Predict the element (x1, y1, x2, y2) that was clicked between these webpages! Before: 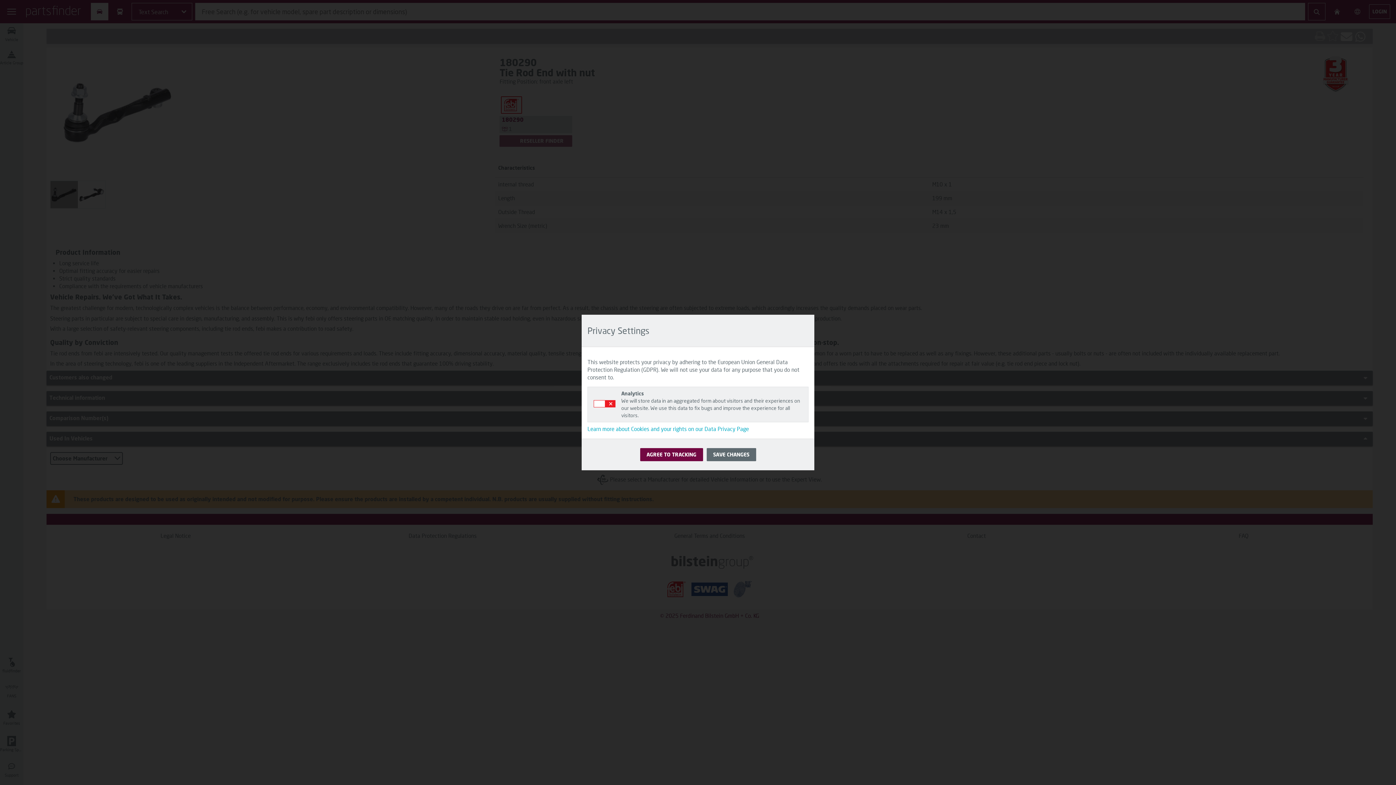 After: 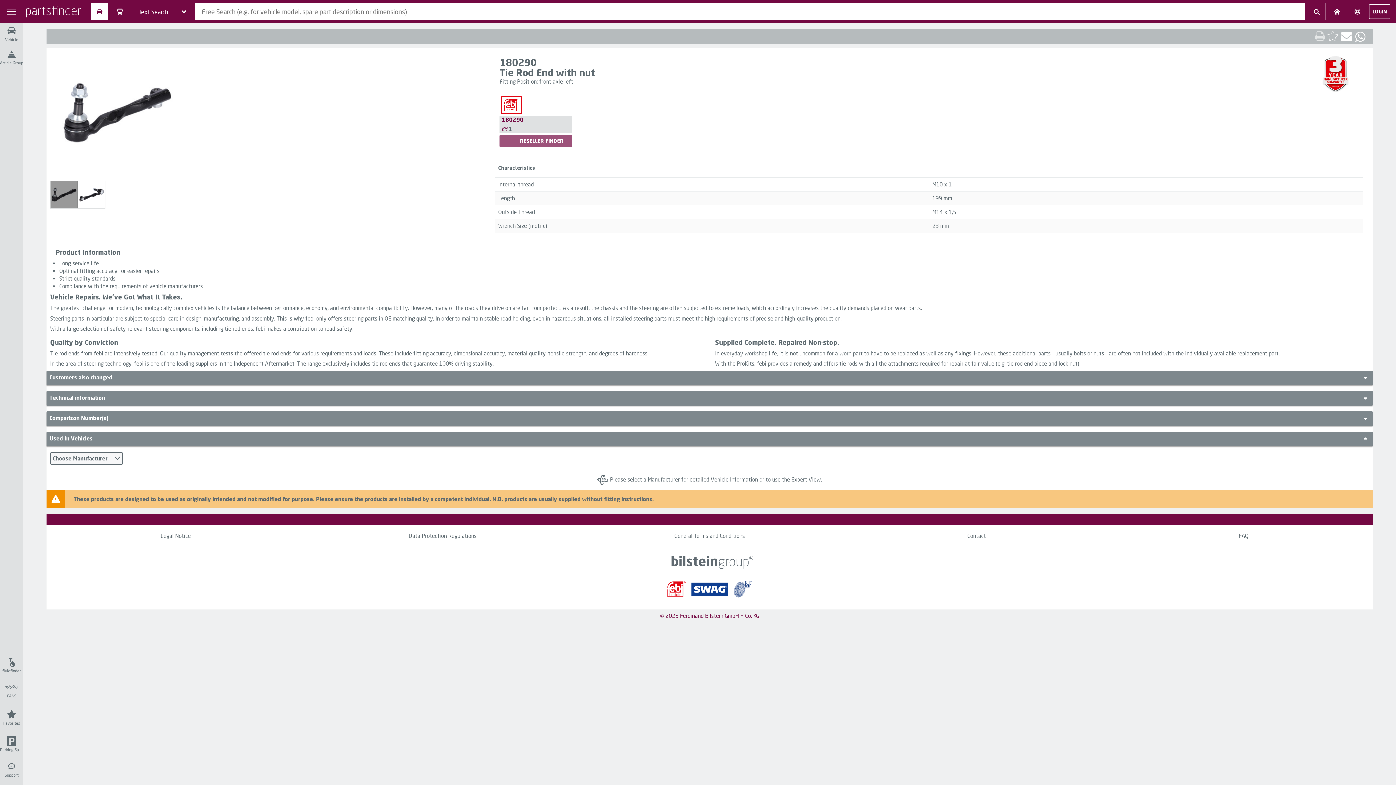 Action: label: AGREE TO TRACKING bbox: (640, 448, 703, 461)